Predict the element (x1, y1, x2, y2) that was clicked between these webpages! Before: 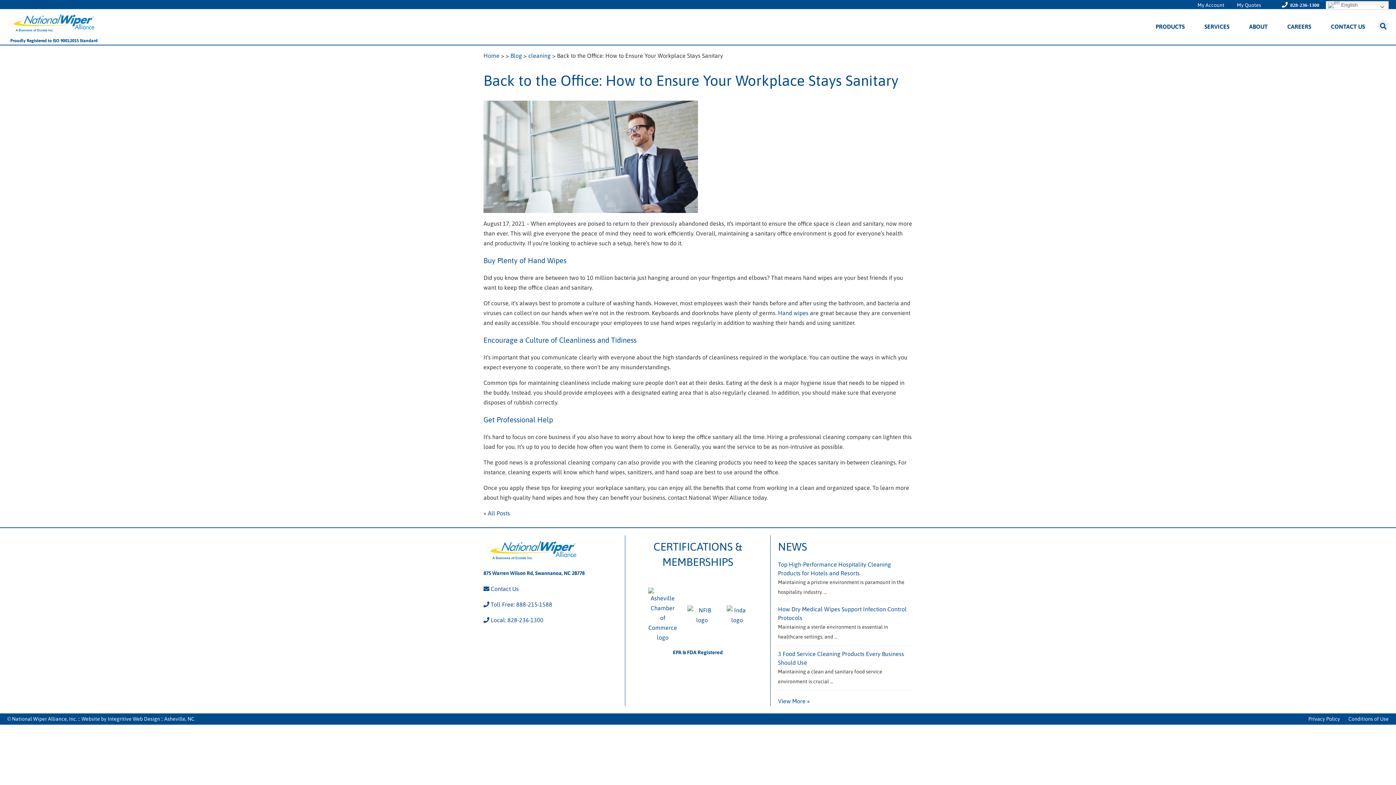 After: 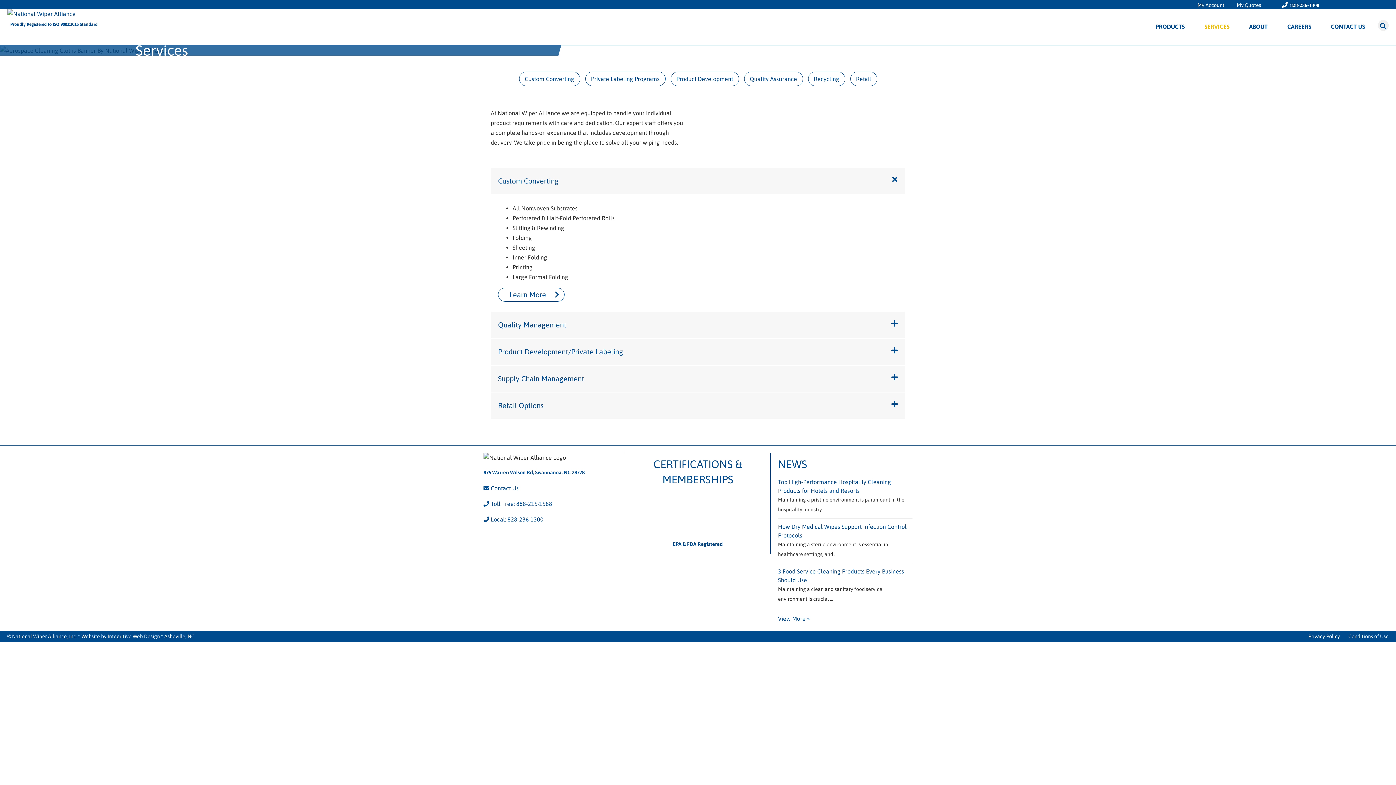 Action: label: SERVICES bbox: (1195, 19, 1238, 44)